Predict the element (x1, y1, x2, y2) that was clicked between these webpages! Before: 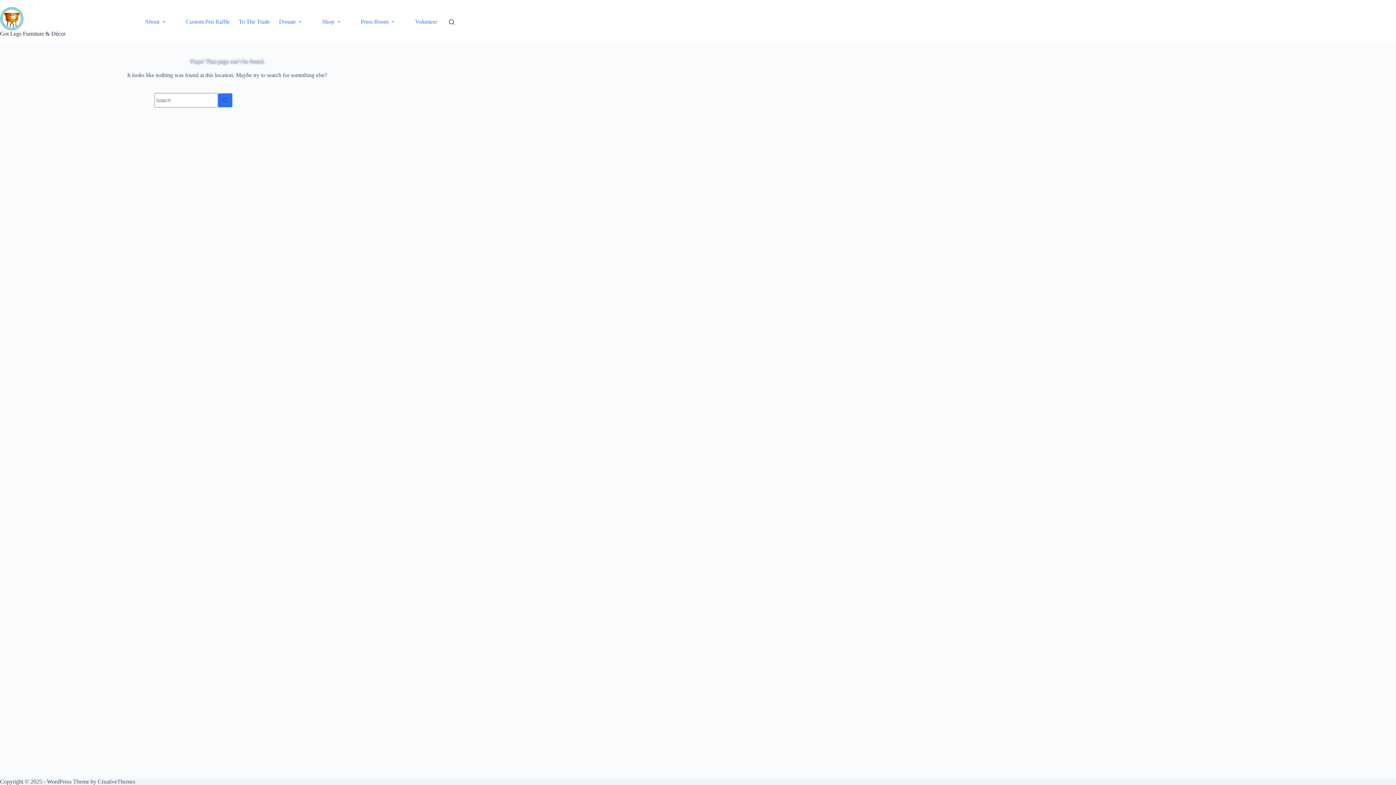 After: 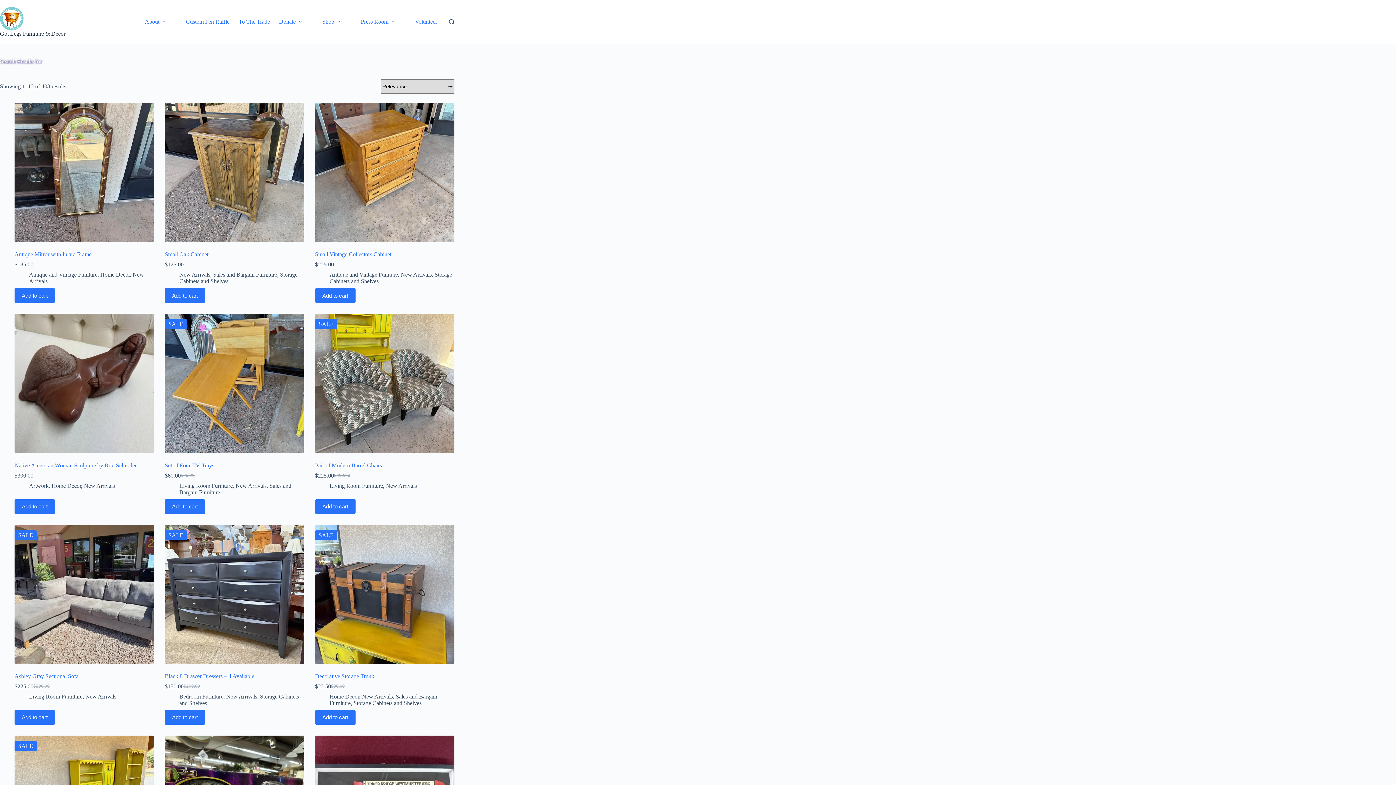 Action: bbox: (218, 93, 232, 107) label: Search button